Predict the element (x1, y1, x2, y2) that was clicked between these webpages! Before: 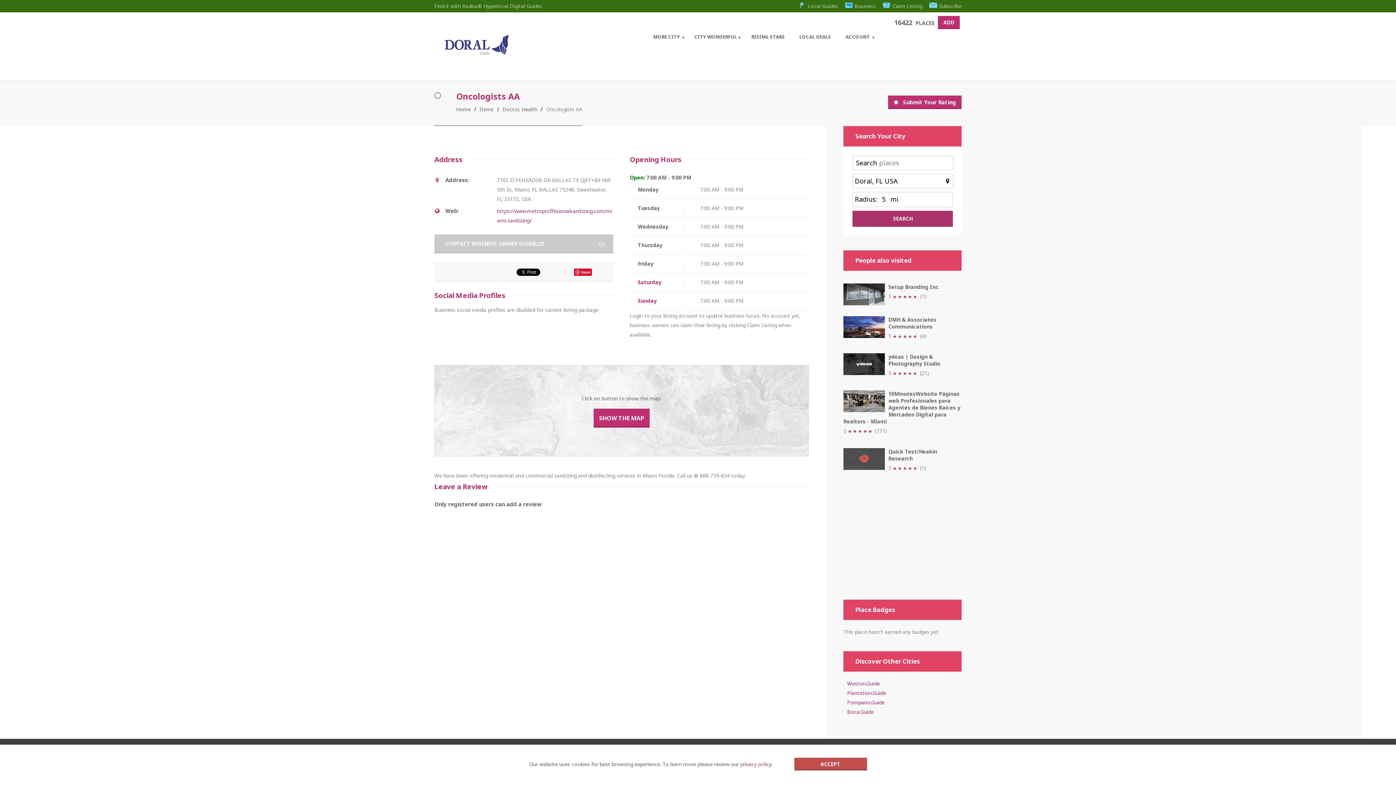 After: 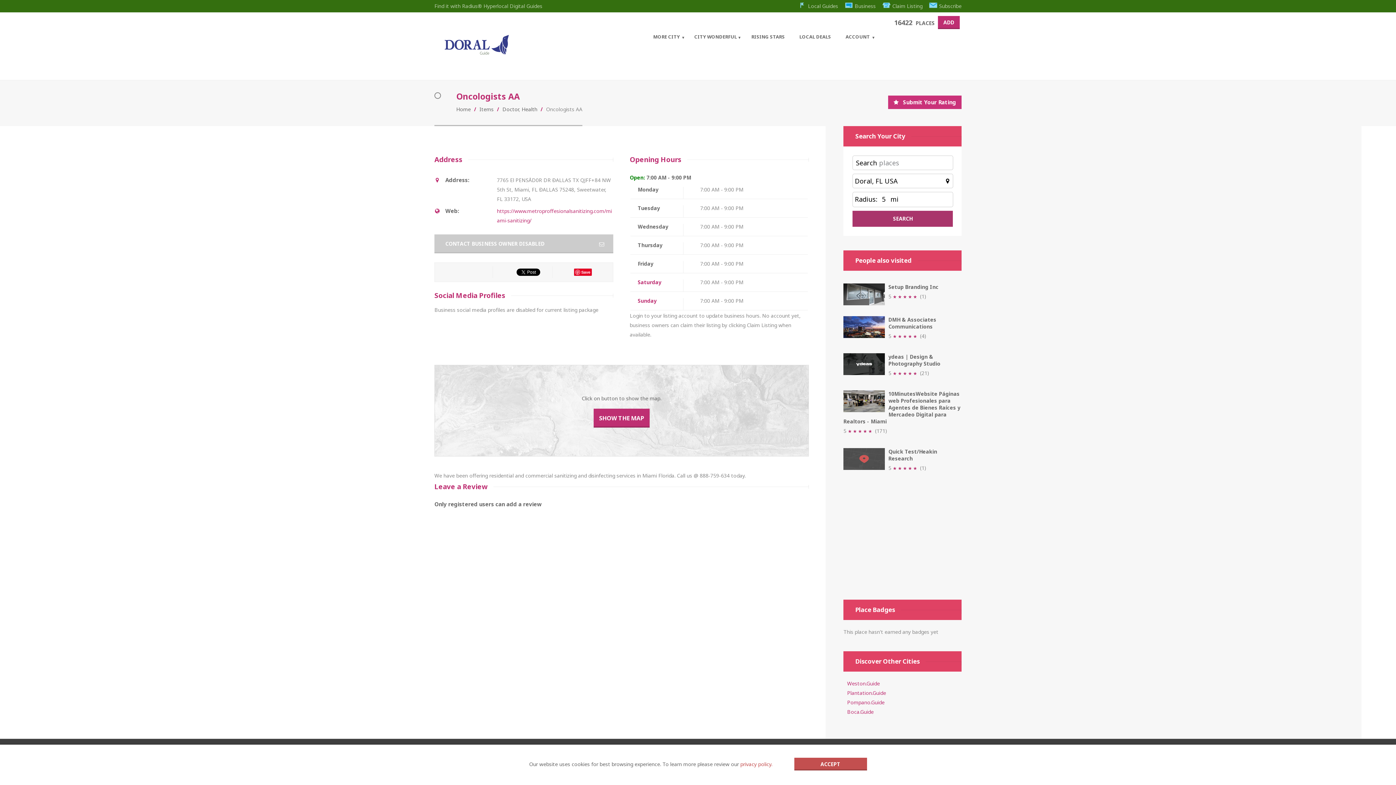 Action: bbox: (888, 95, 961, 109) label: Submit Your Rating